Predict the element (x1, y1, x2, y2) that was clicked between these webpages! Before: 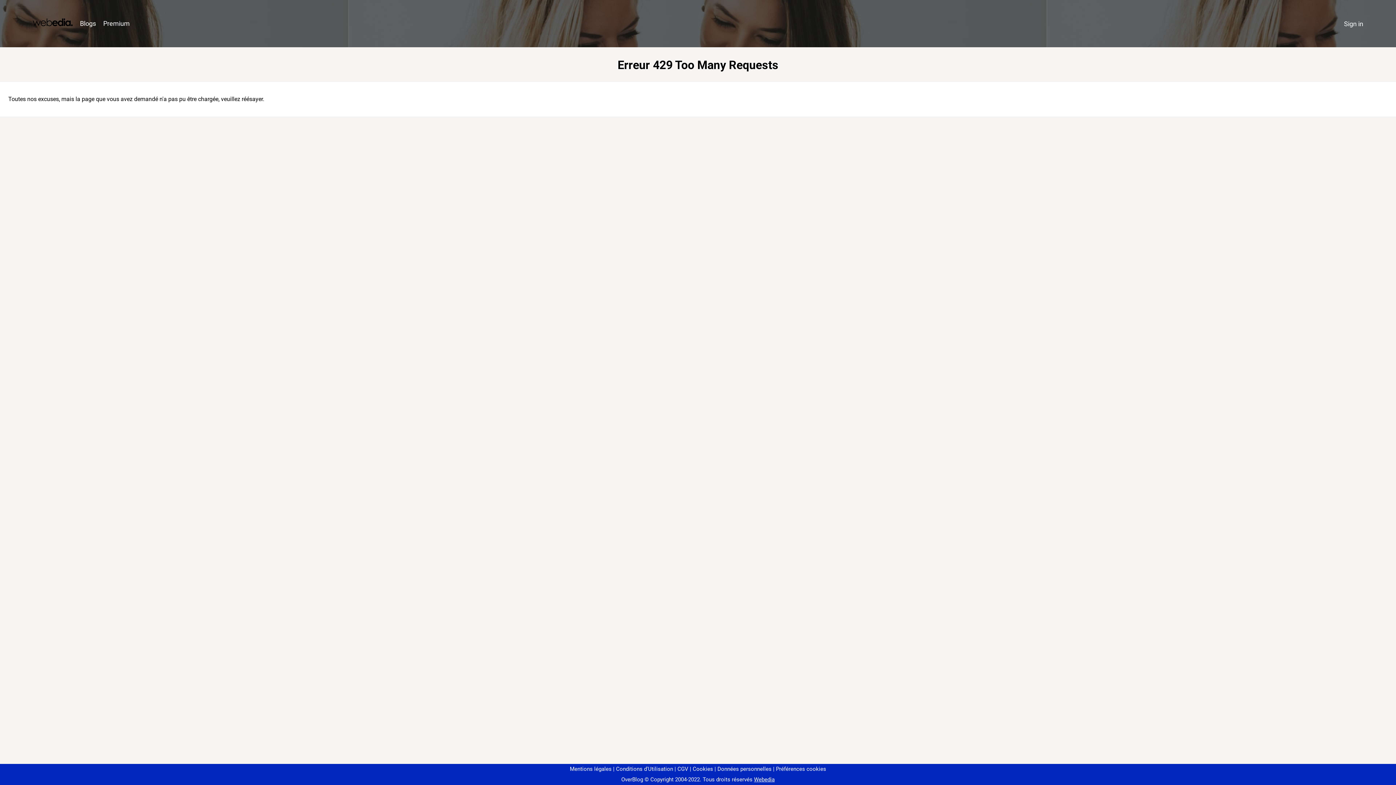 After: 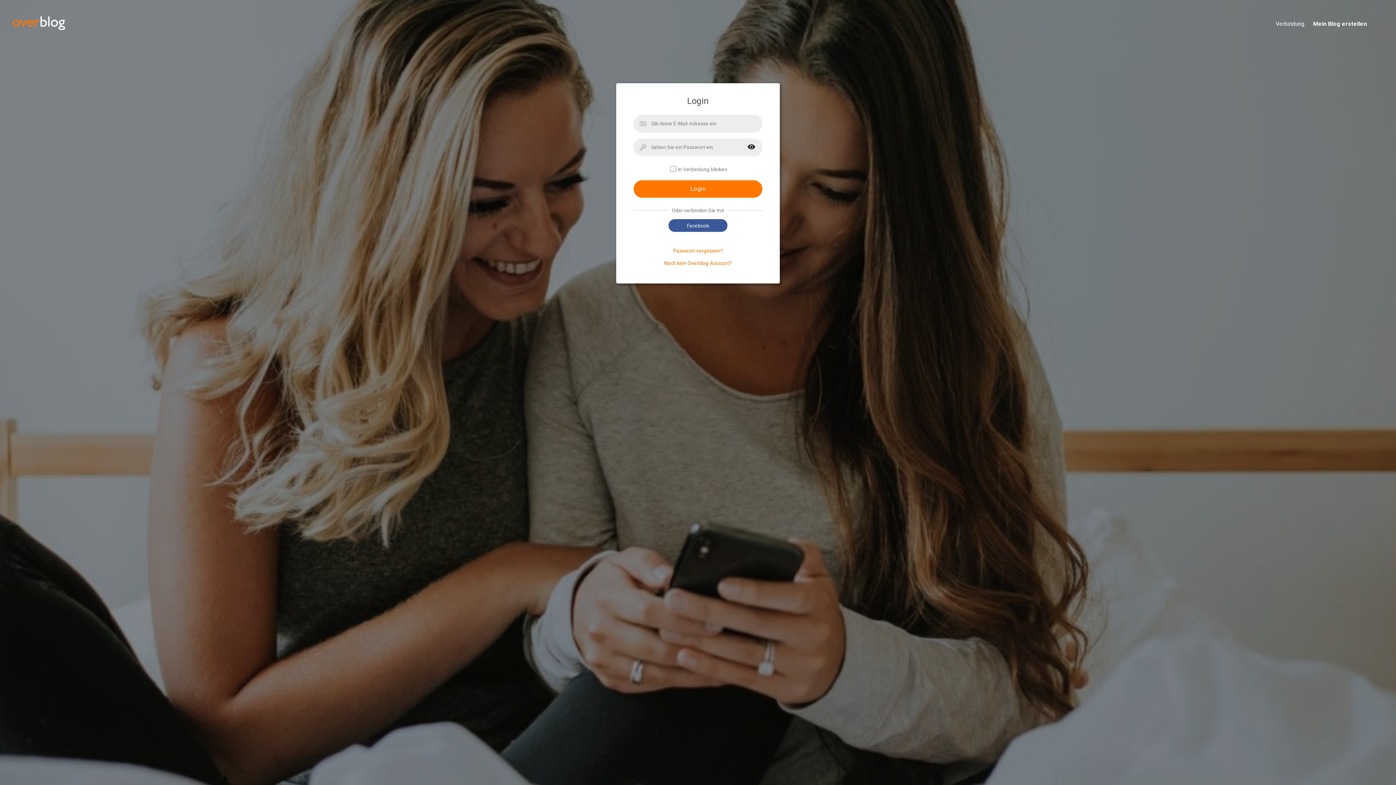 Action: bbox: (1340, 16, 1367, 31) label: Sign in